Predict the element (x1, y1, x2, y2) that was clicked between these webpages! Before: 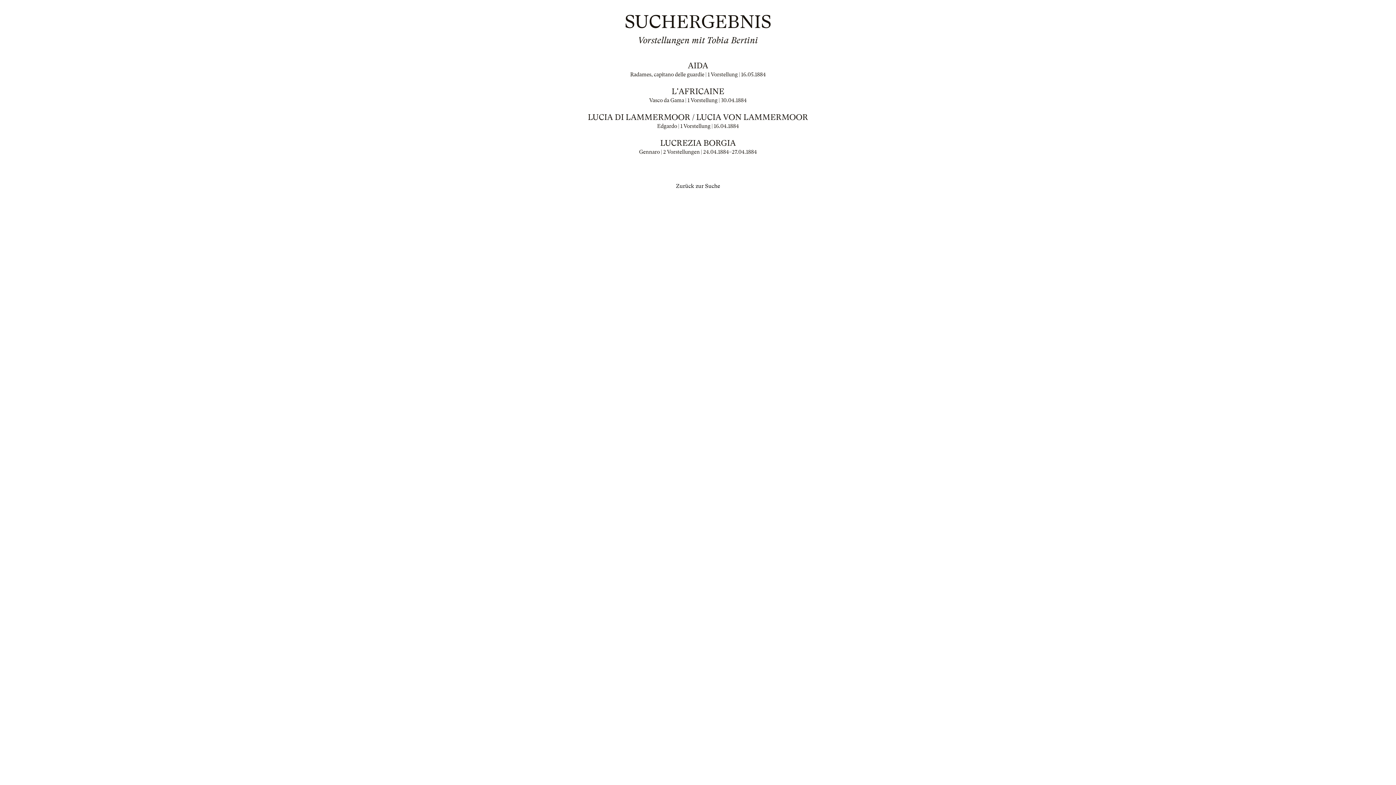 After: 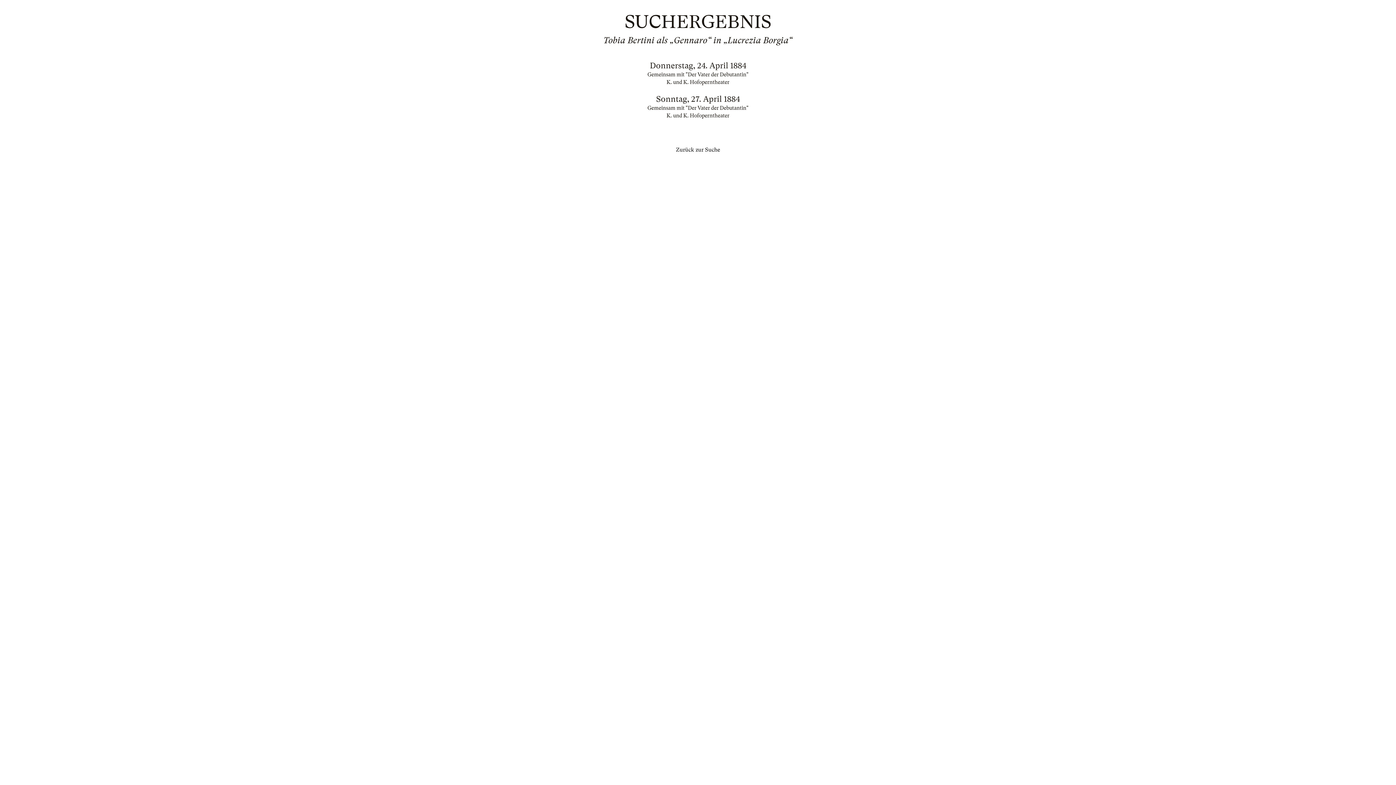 Action: bbox: (565, 138, 830, 156) label: LUCREZIA BORGIA

Gennaro | 2 Vorstellungen | 24.04.1884–27.04.1884